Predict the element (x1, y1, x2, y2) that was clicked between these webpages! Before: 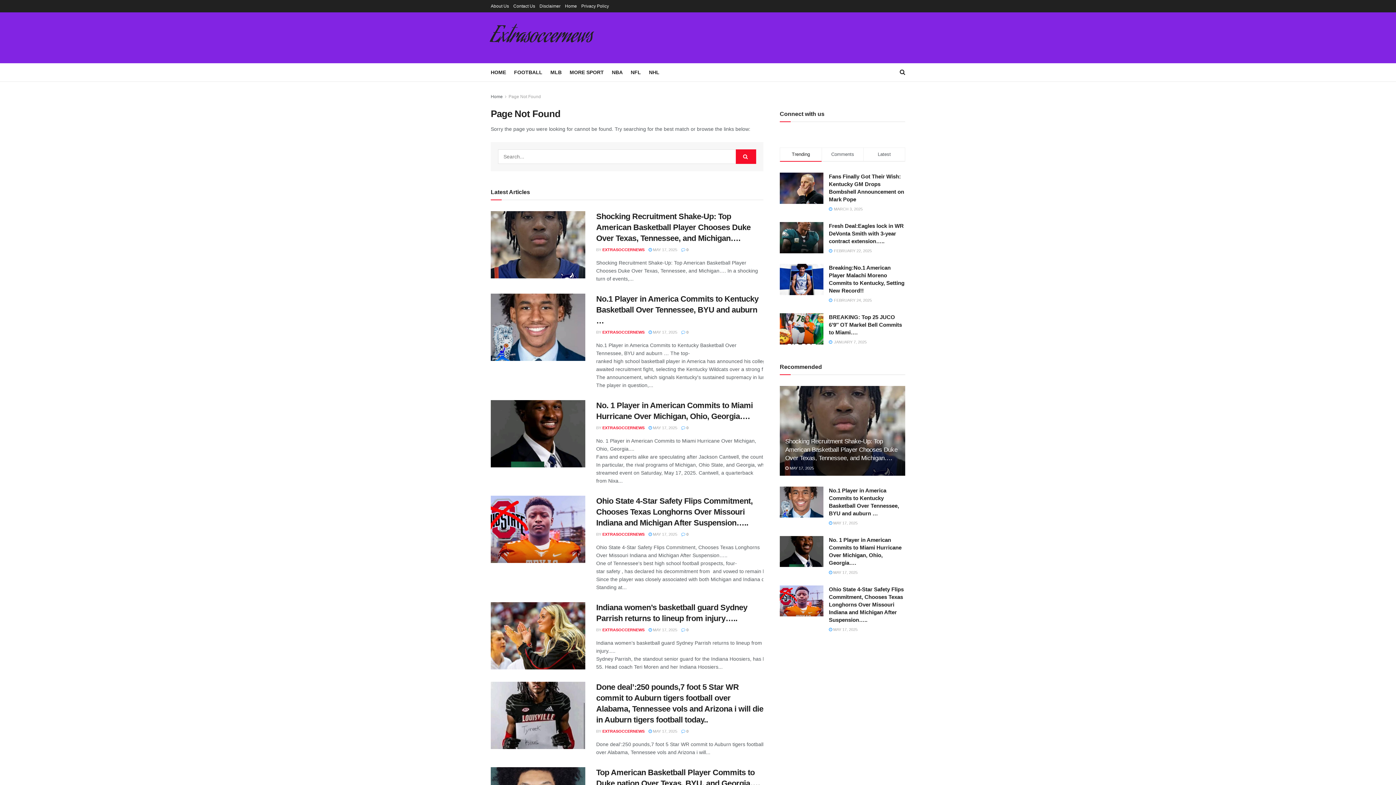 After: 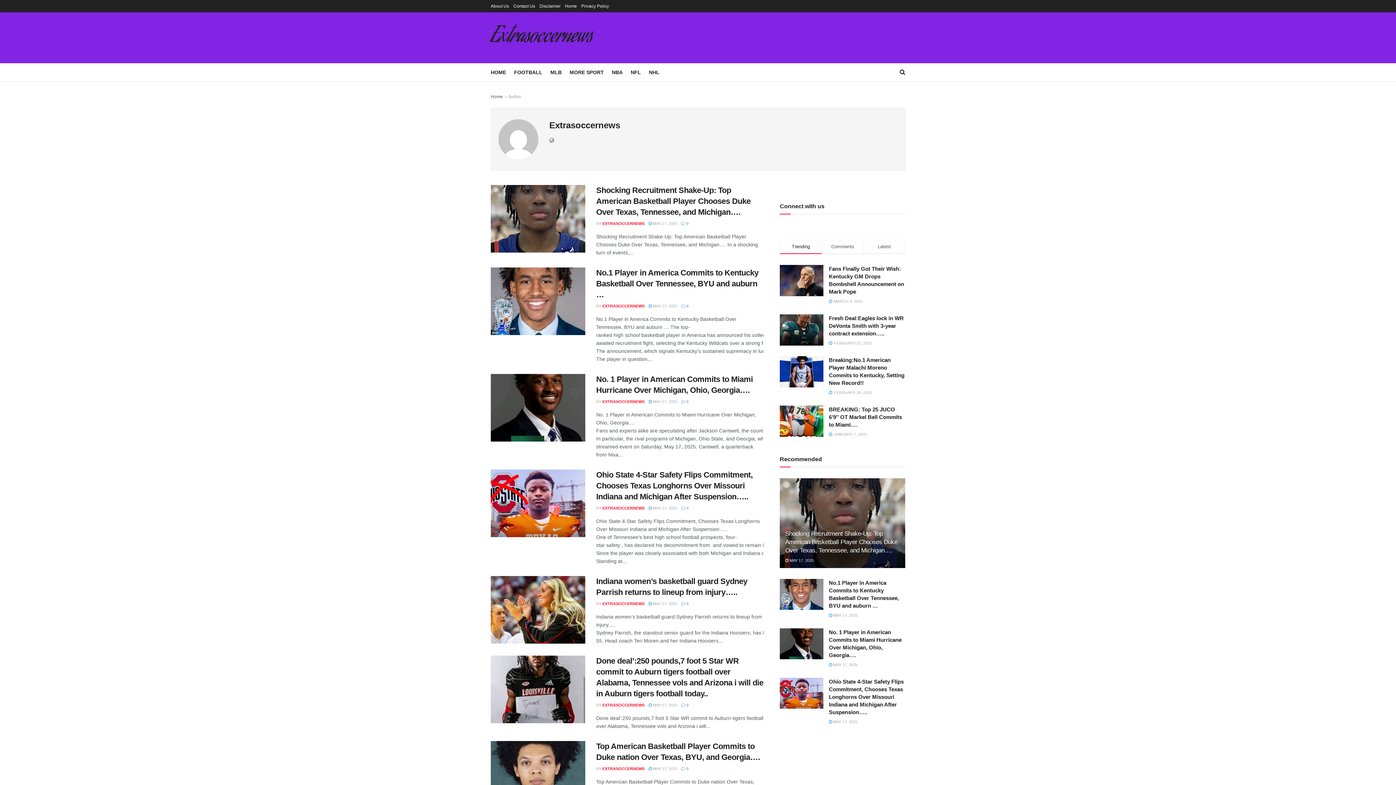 Action: label: EXTRASOCCERNEWS bbox: (602, 247, 644, 251)